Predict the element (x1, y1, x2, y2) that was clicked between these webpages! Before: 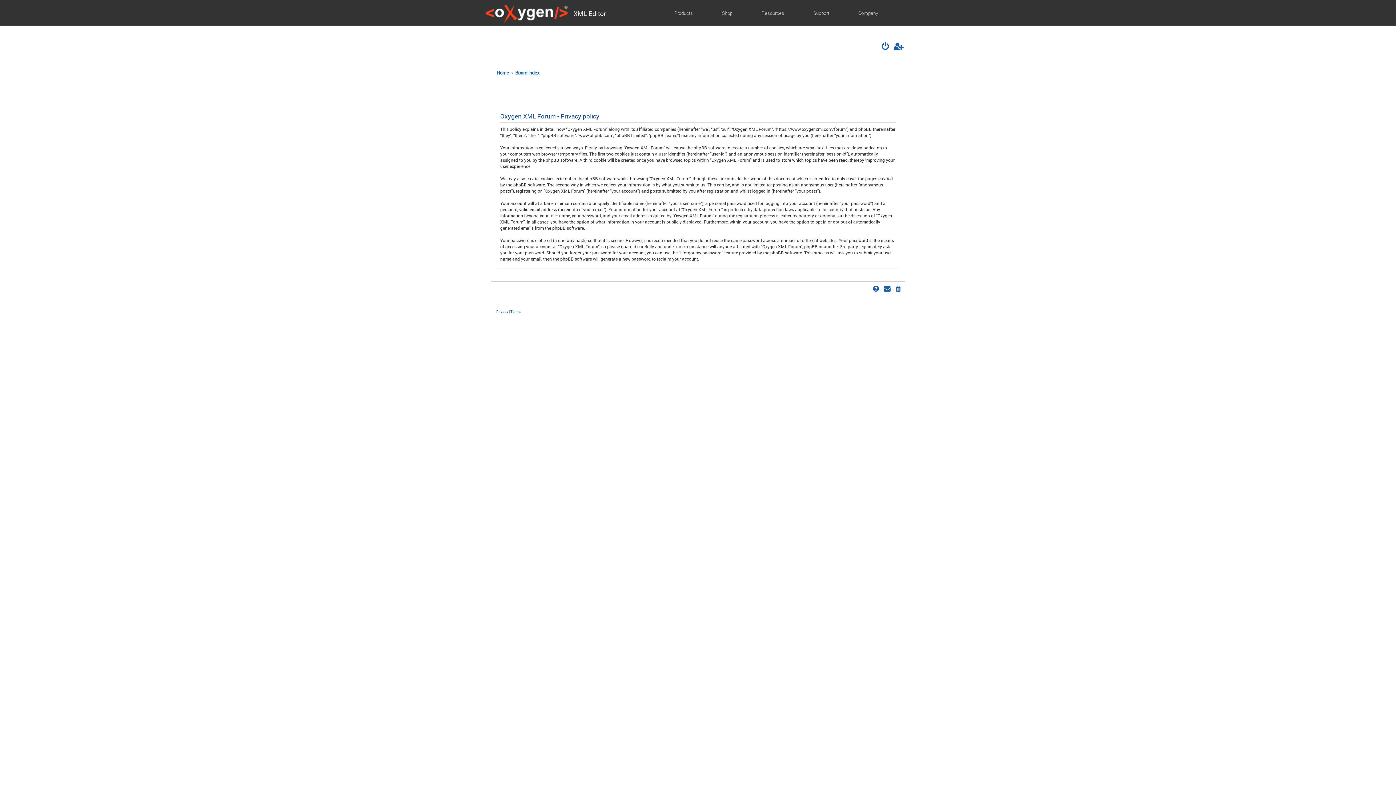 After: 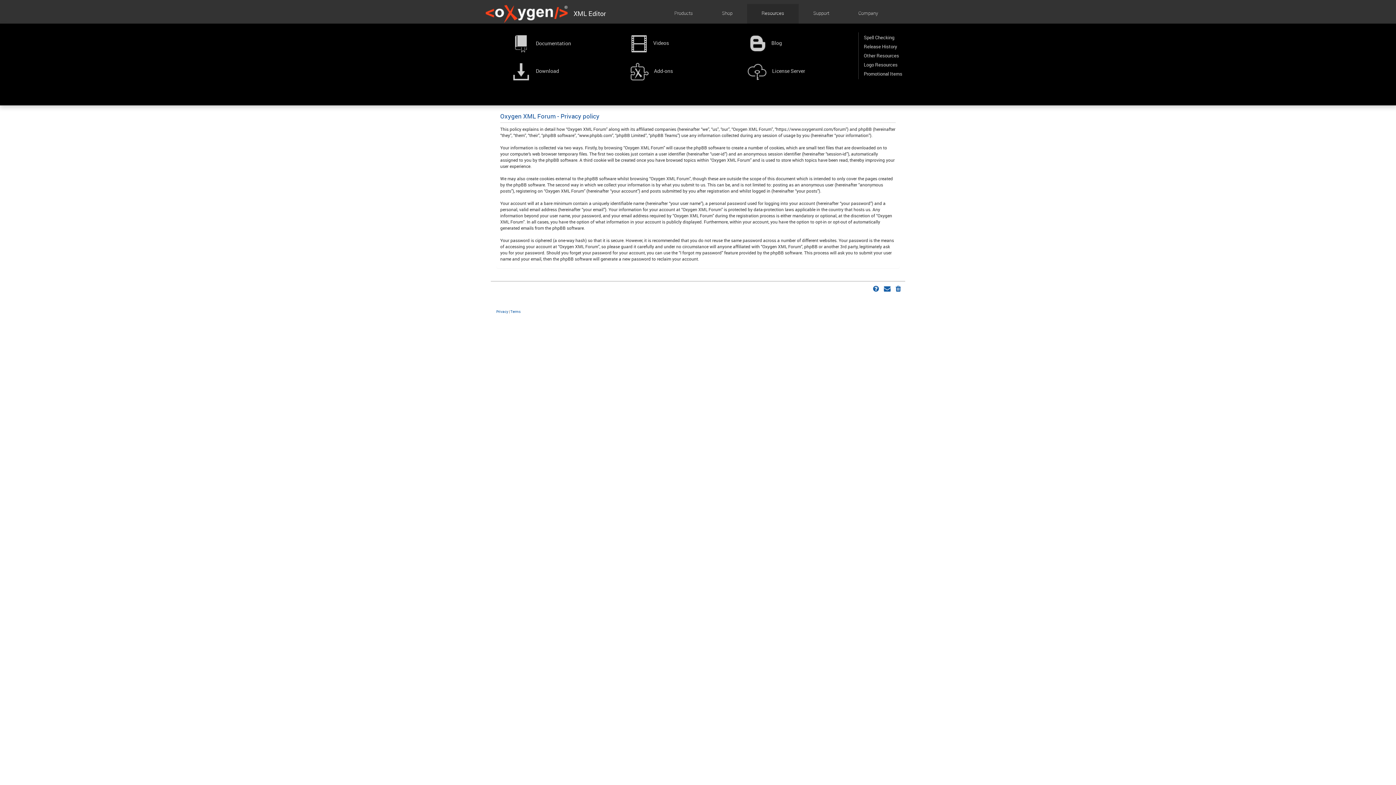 Action: bbox: (756, 4, 789, 24) label: Resources